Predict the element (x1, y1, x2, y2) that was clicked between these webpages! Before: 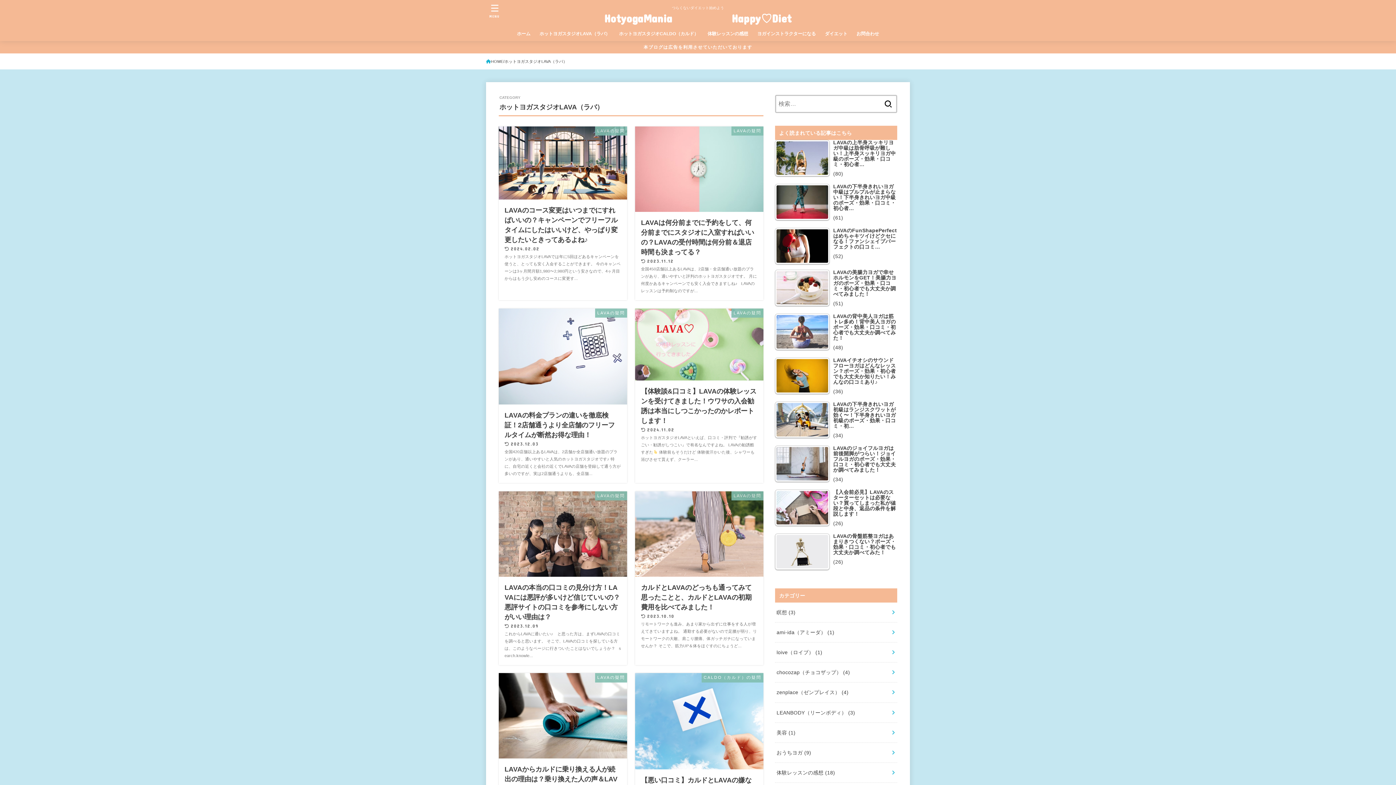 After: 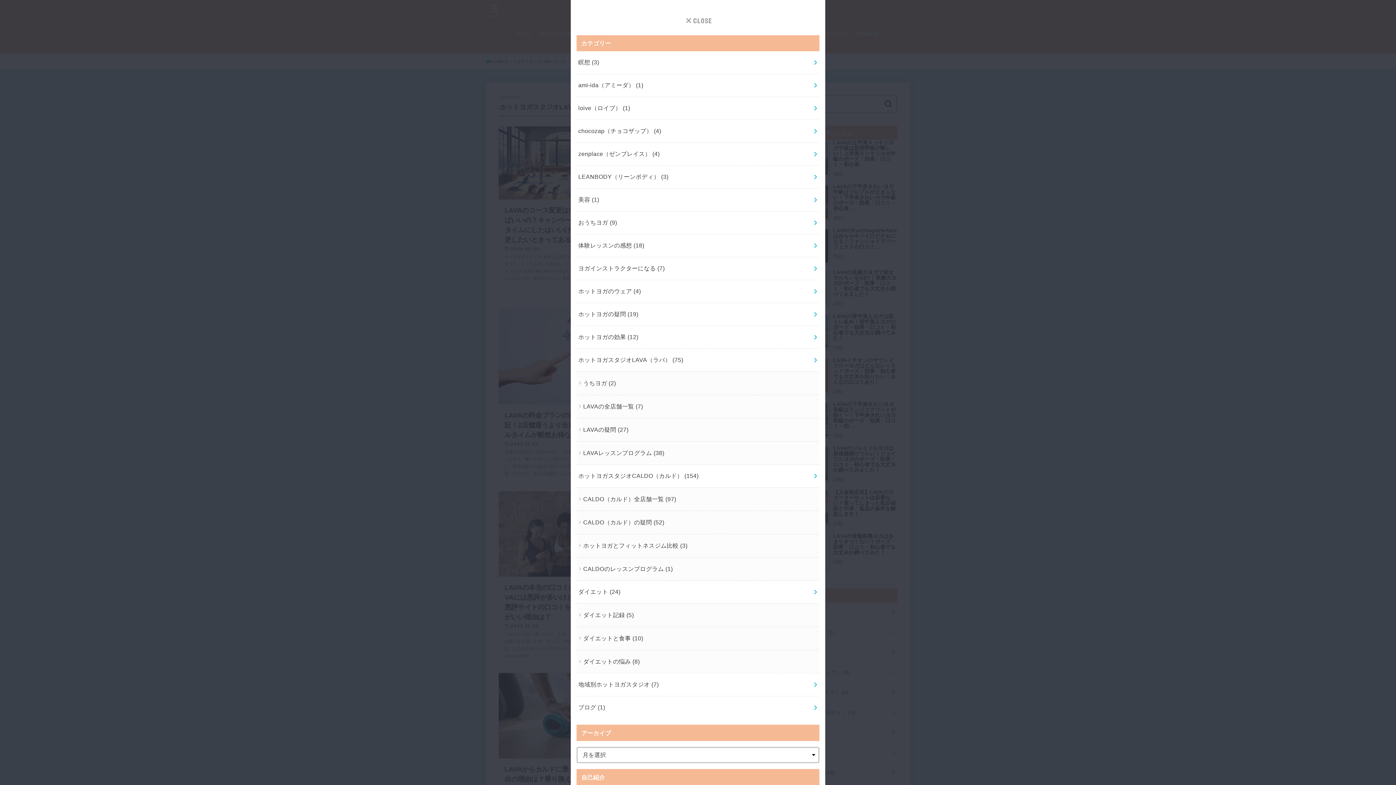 Action: label: MENU bbox: (485, 0, 504, 21)